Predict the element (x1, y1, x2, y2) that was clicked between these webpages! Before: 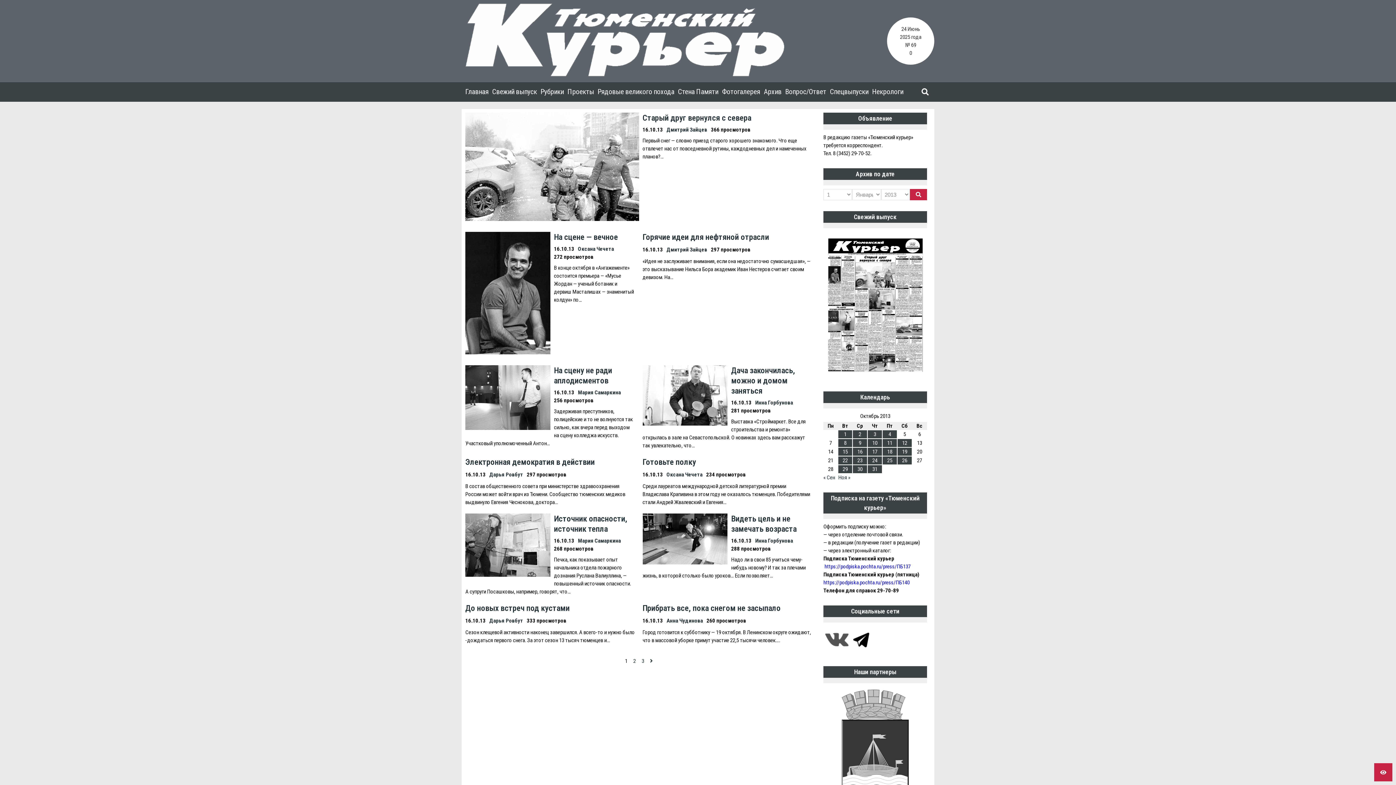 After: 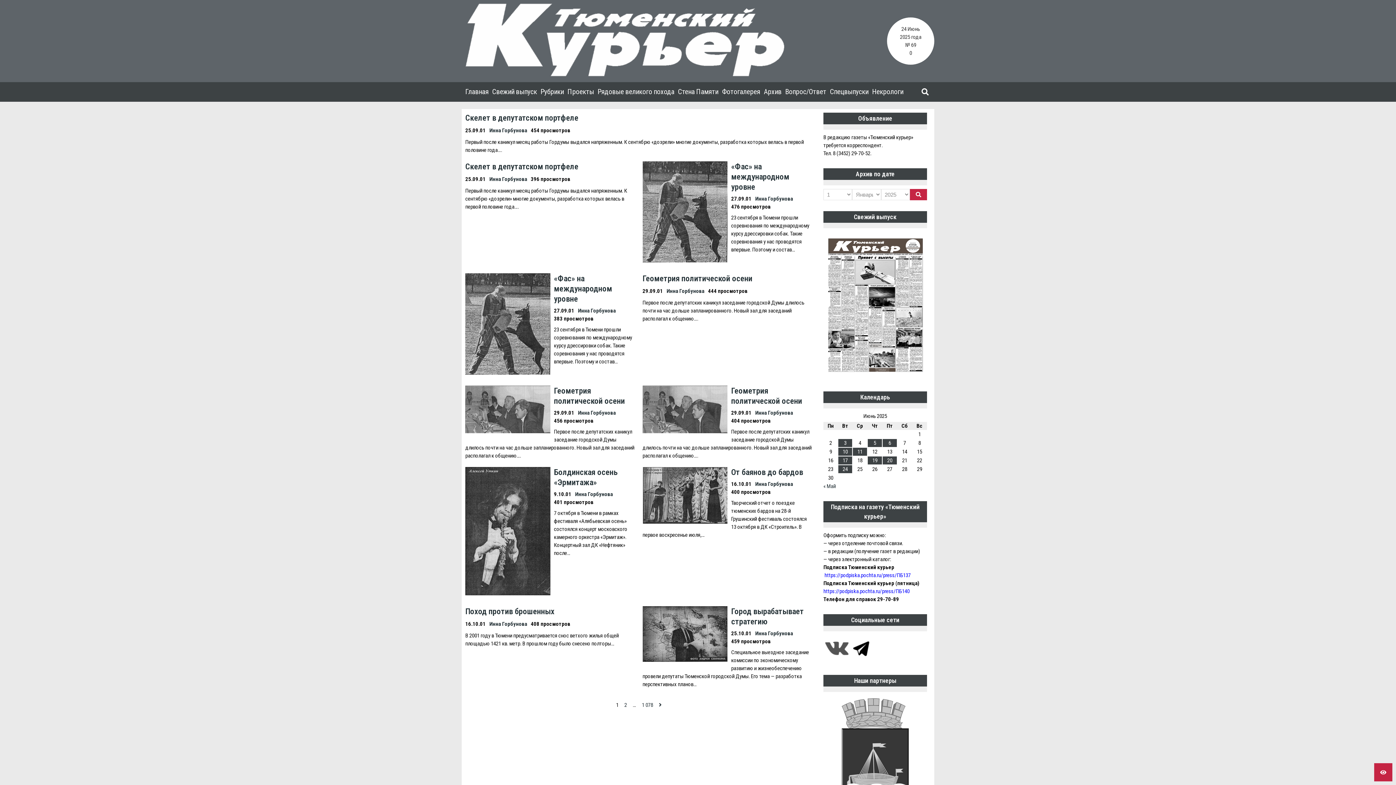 Action: label: Инна Горбунова bbox: (755, 537, 793, 544)